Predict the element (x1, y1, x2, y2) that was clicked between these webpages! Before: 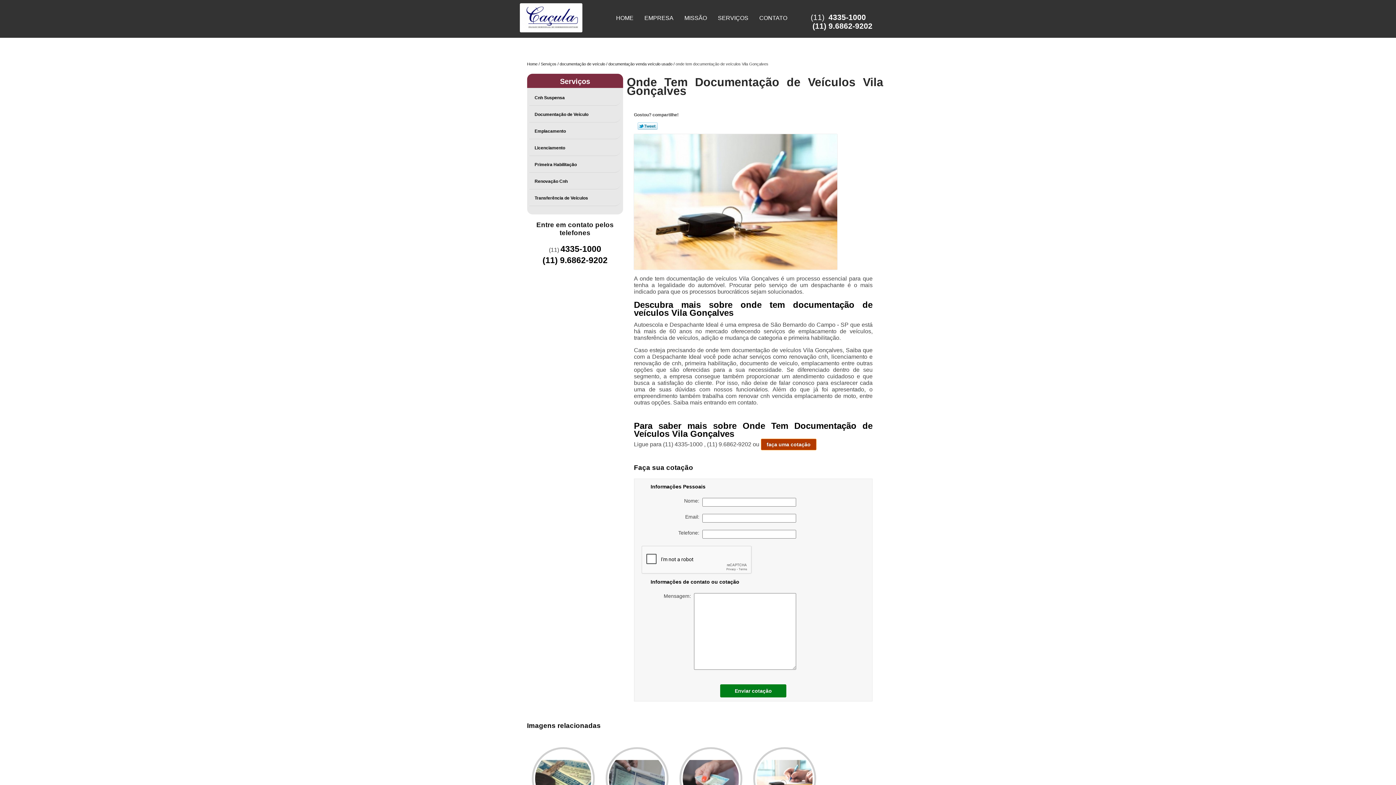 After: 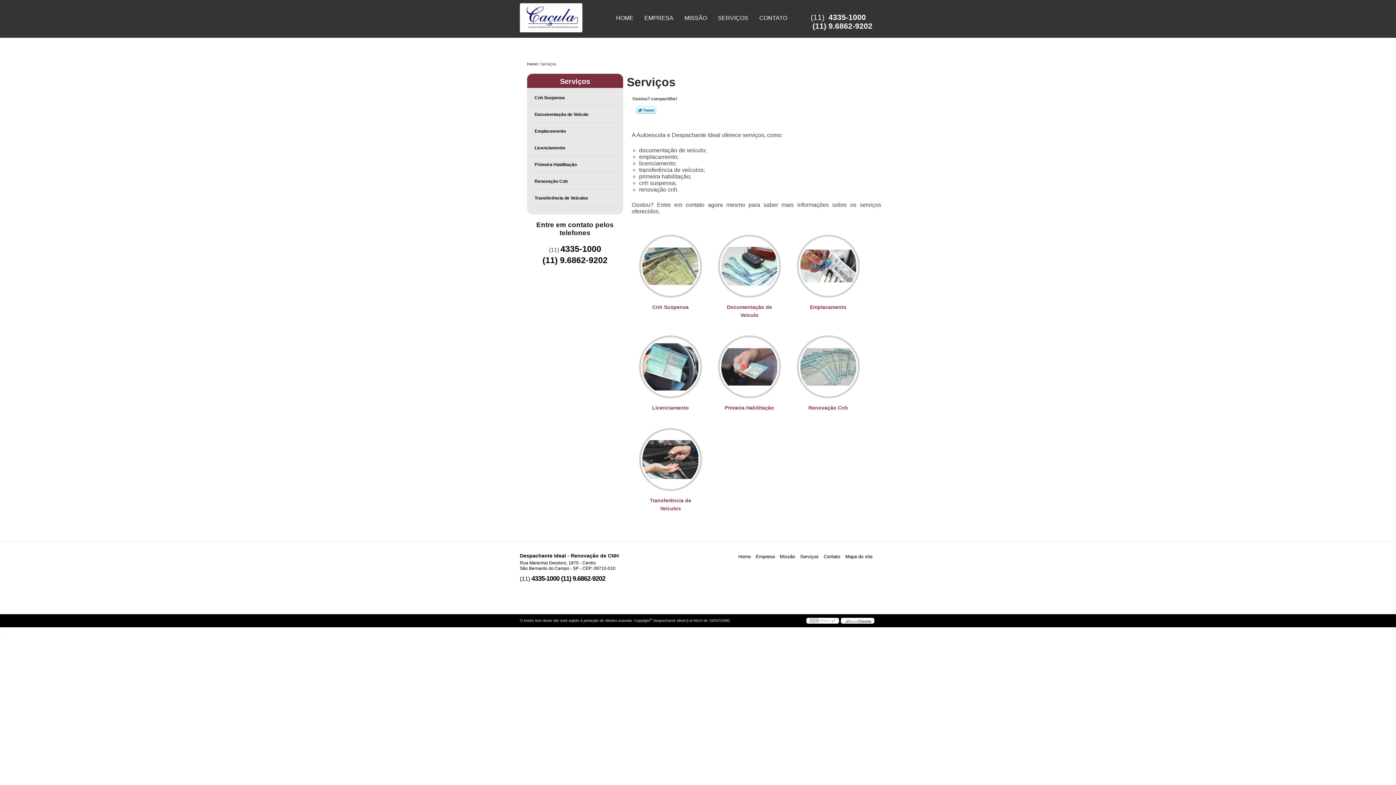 Action: bbox: (527, 73, 623, 88) label: Serviços